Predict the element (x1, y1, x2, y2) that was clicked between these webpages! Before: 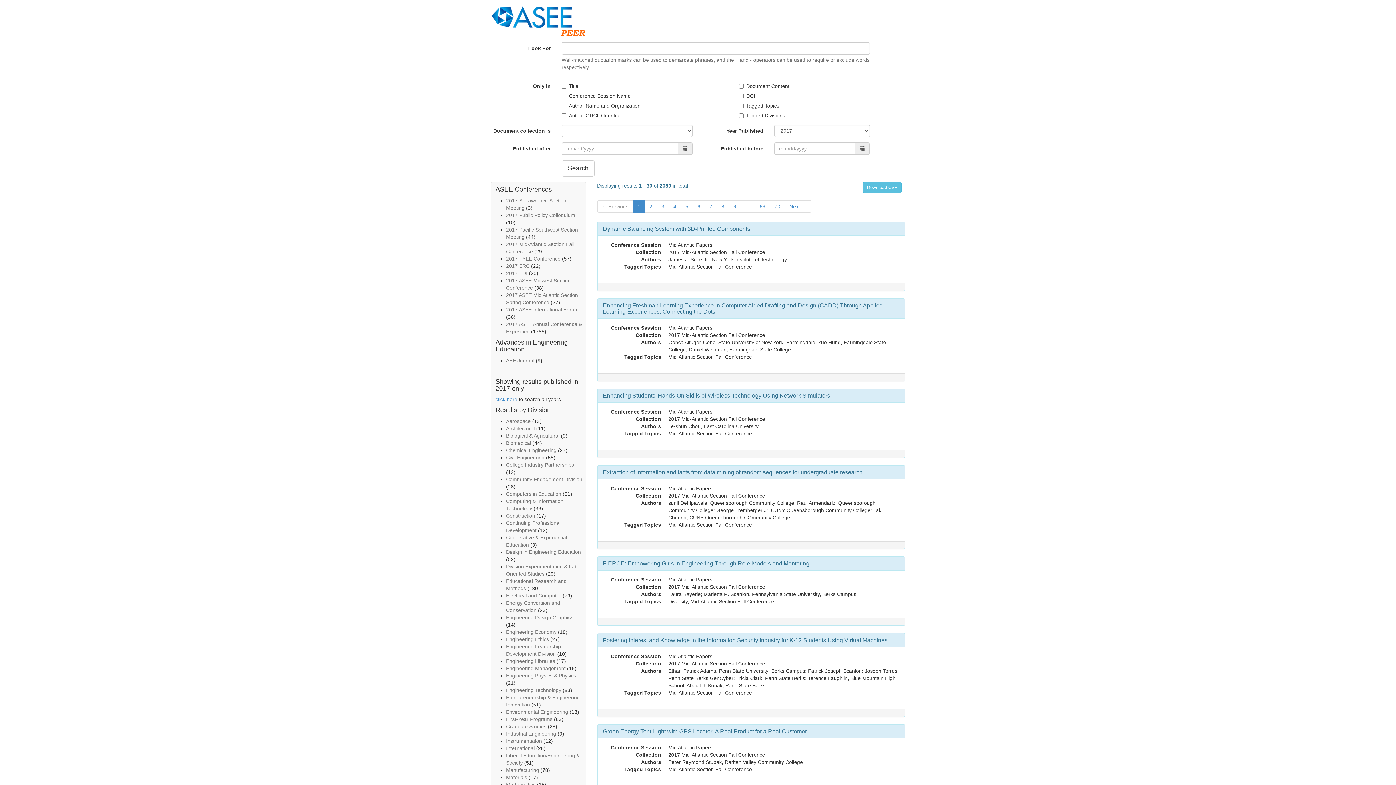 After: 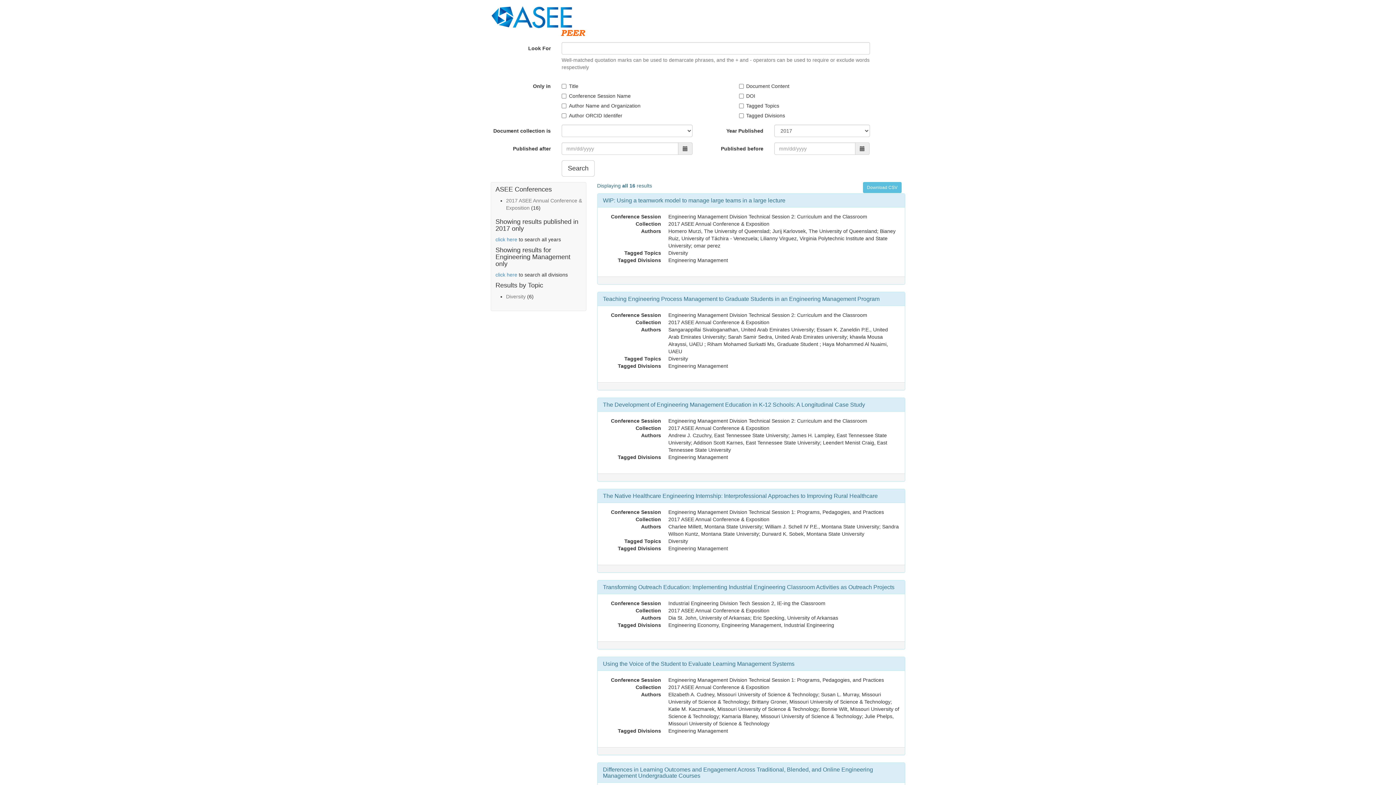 Action: label: Engineering Management bbox: (506, 665, 565, 672)